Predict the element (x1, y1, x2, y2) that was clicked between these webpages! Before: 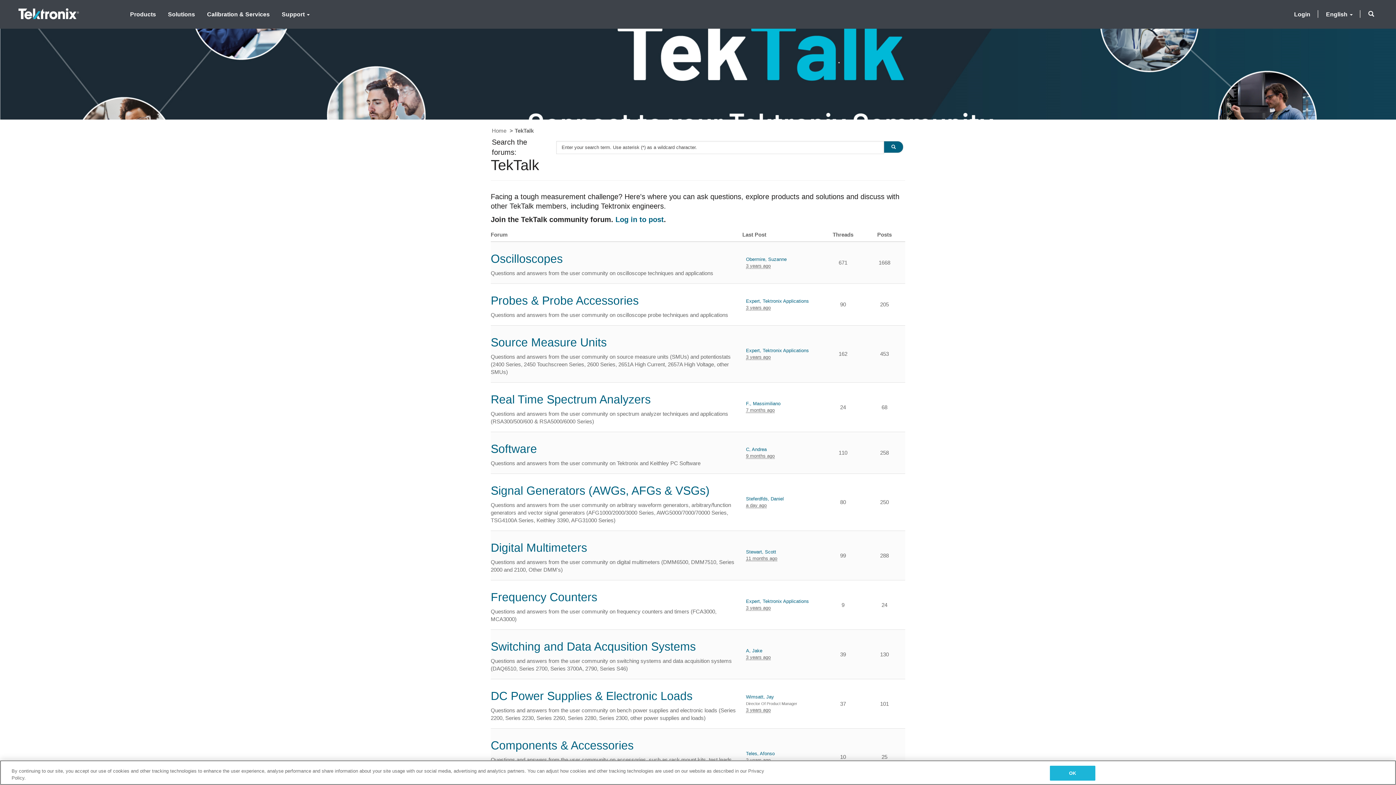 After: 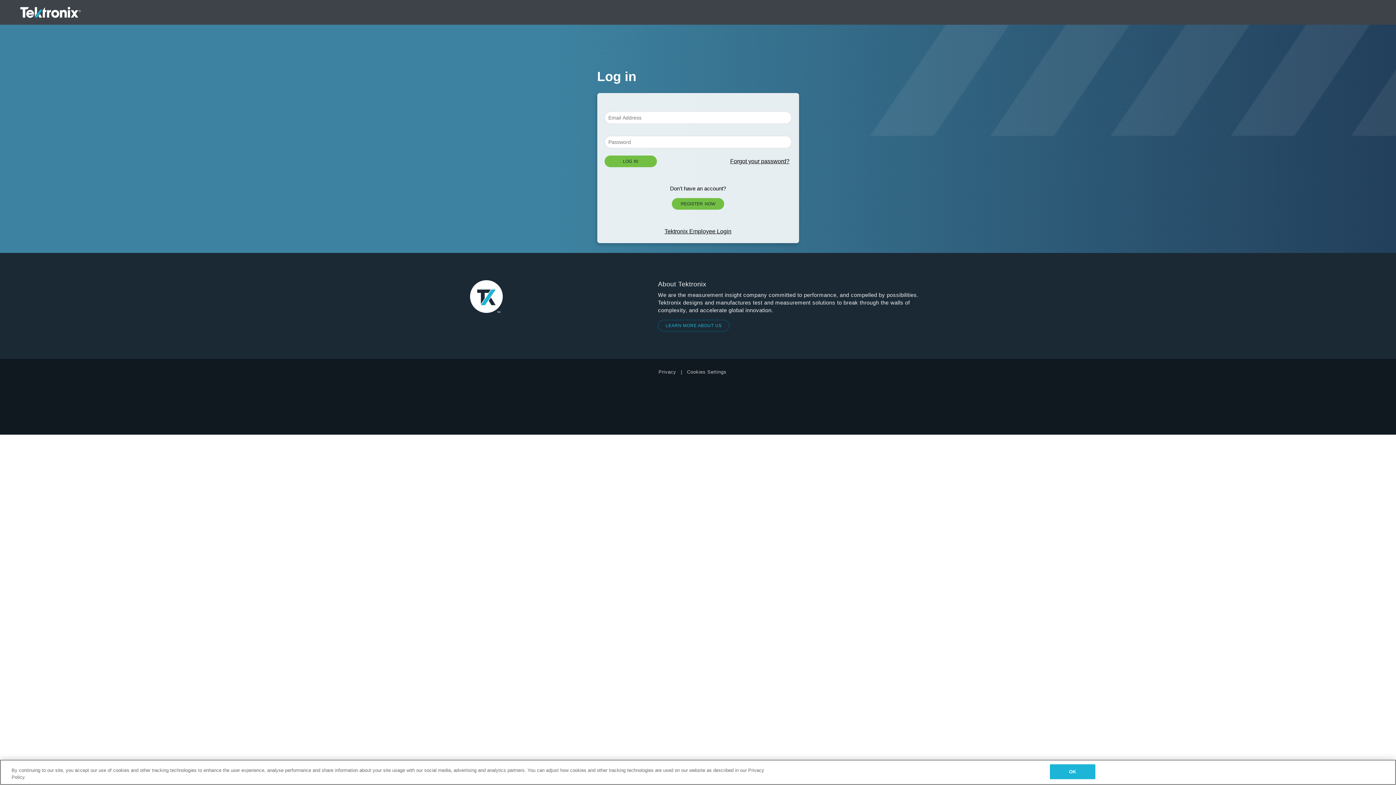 Action: label: Login bbox: (1288, 2, 1316, 25)